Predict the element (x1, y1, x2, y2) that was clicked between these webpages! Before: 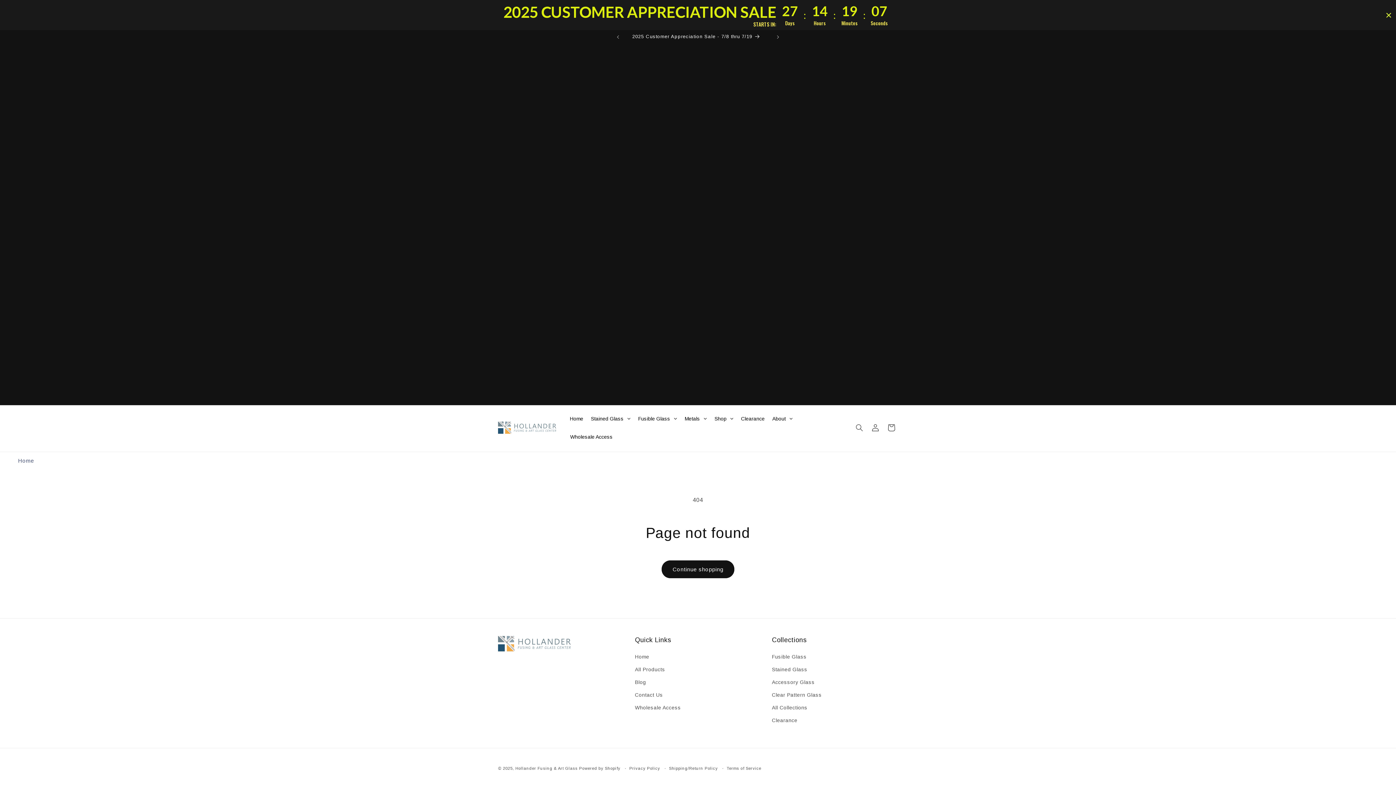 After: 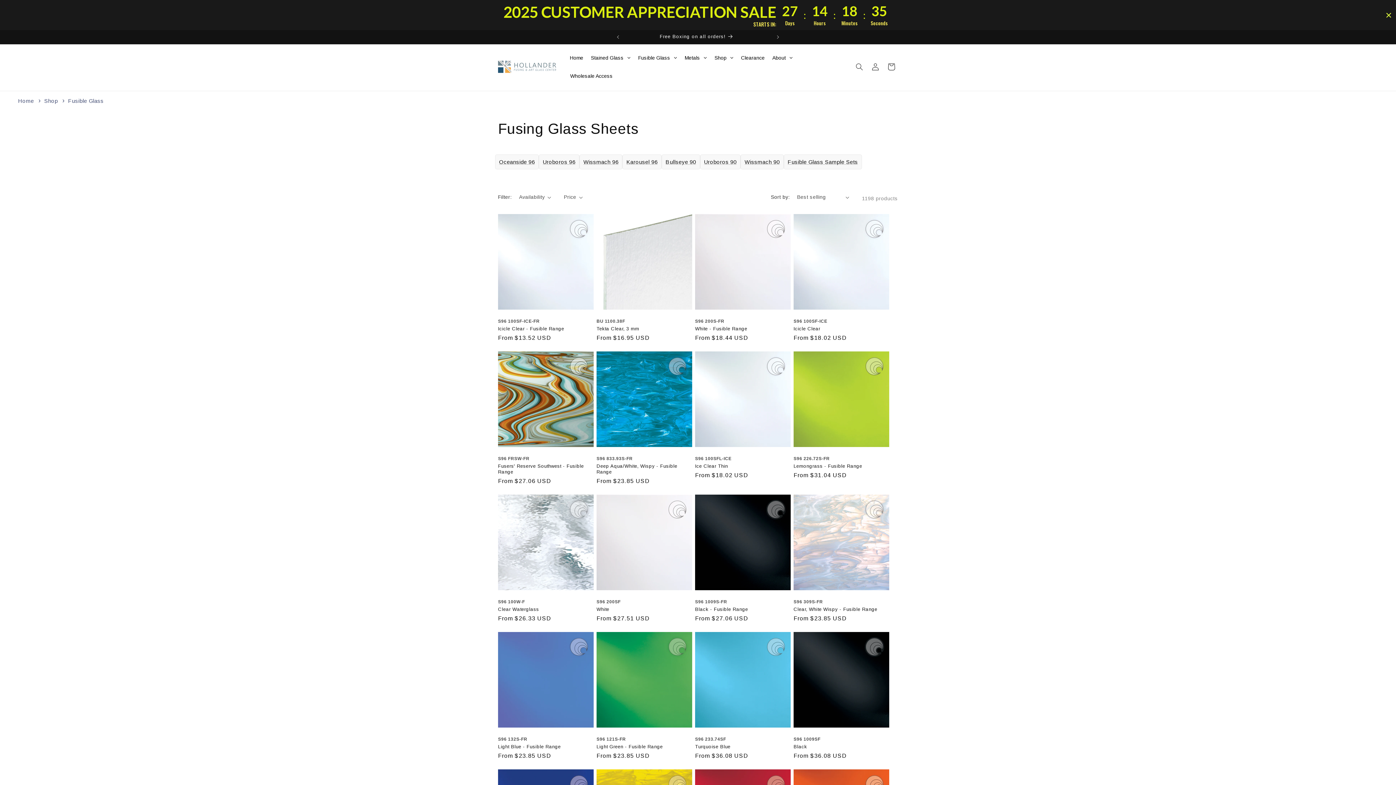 Action: bbox: (772, 652, 806, 663) label: Fusible Glass